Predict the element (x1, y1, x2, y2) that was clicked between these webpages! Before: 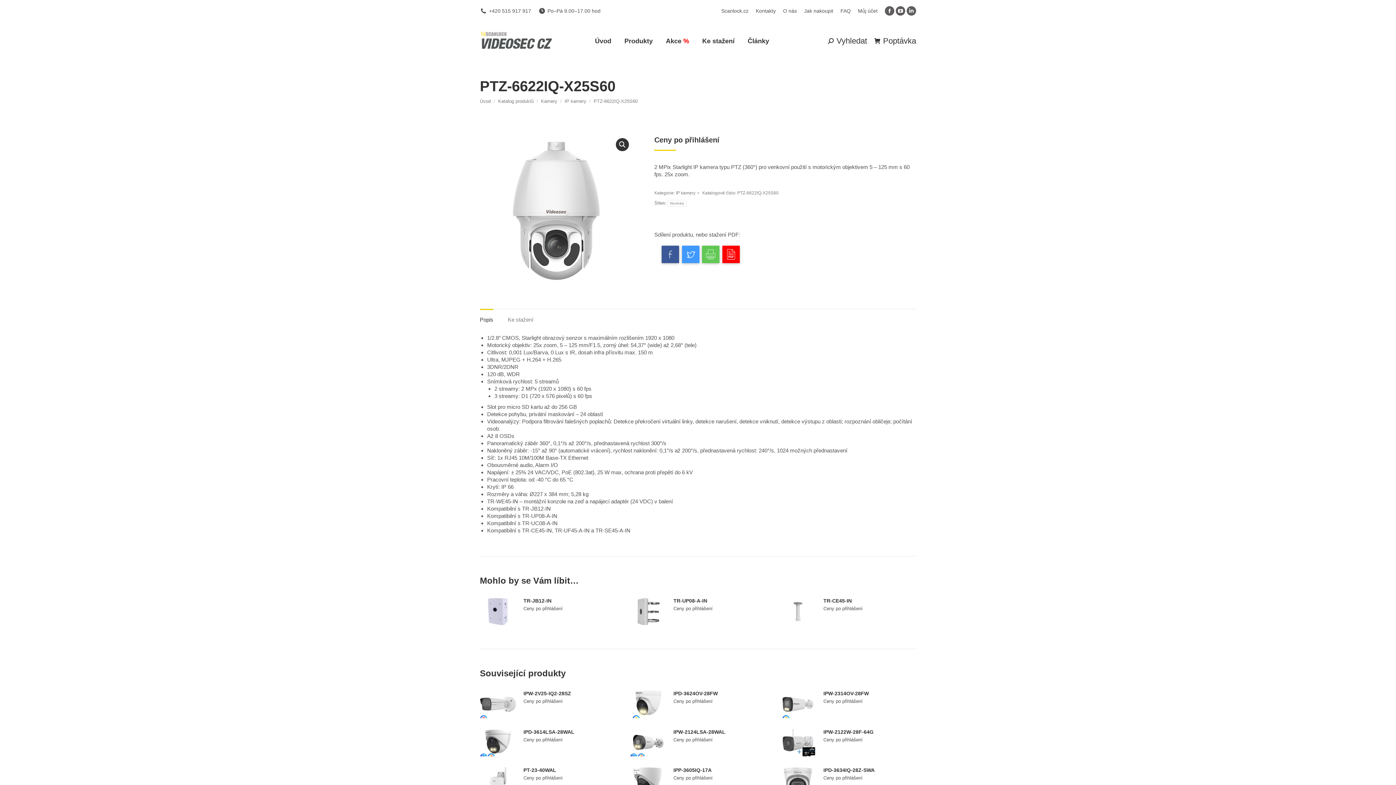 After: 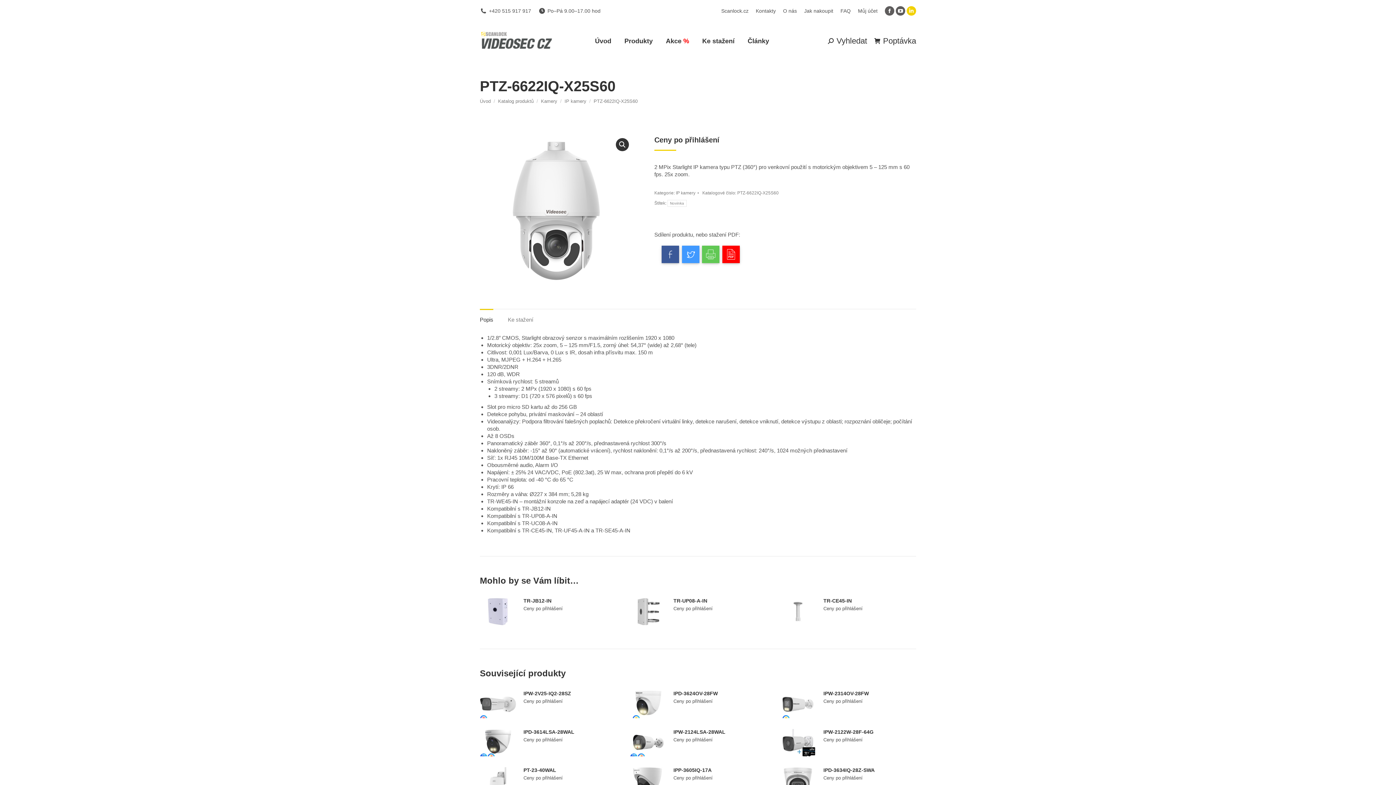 Action: bbox: (906, 6, 916, 15) label: Linkedin page opens in new window